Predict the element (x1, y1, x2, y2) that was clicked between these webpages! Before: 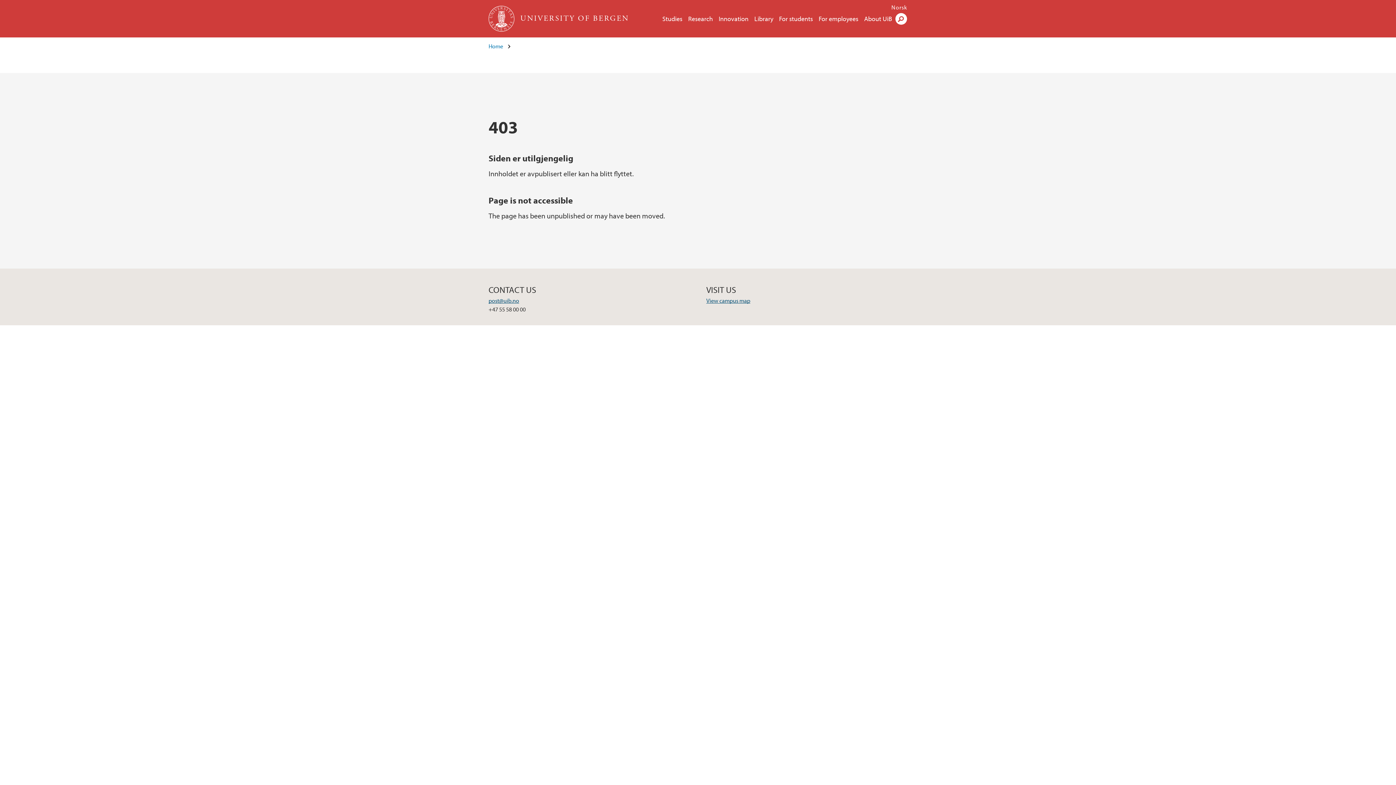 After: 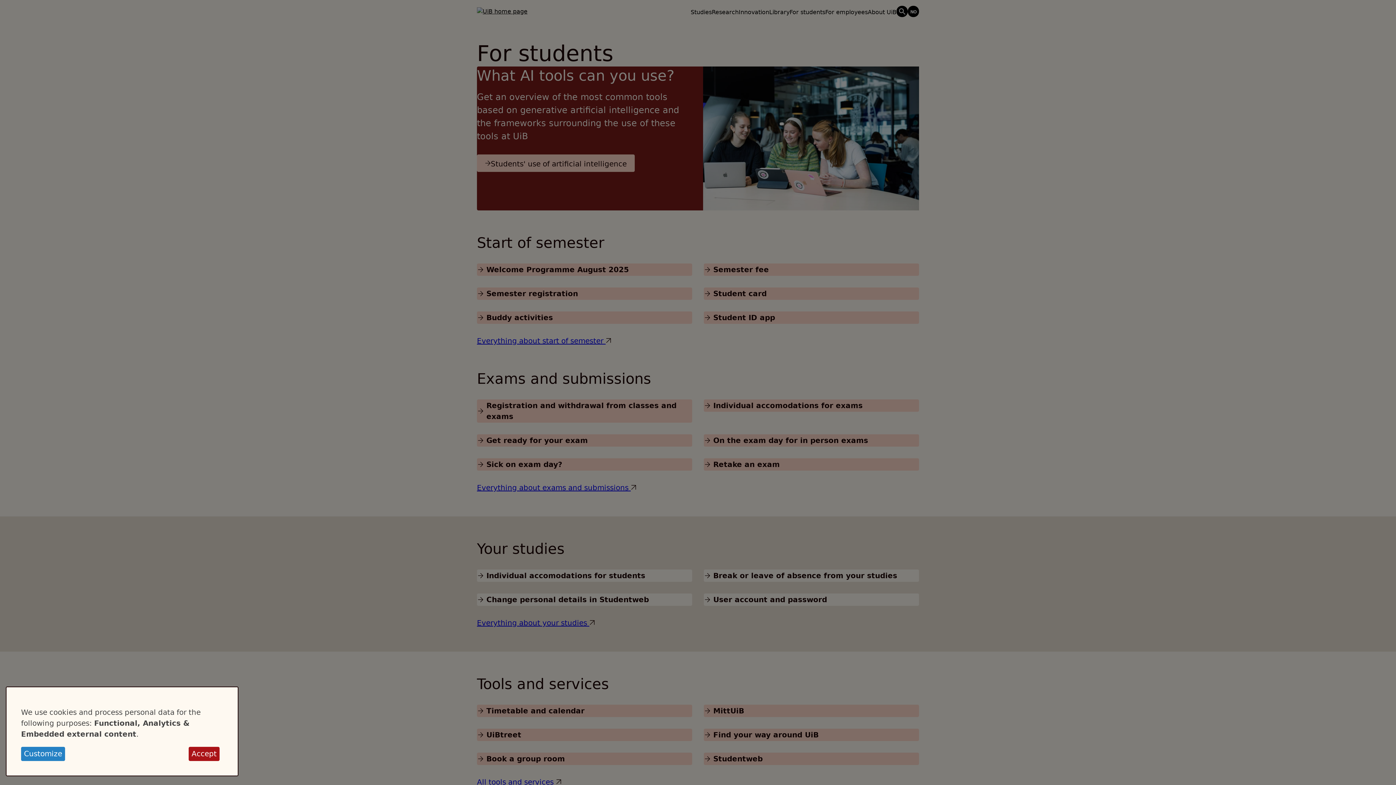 Action: label: For students bbox: (779, 14, 813, 22)